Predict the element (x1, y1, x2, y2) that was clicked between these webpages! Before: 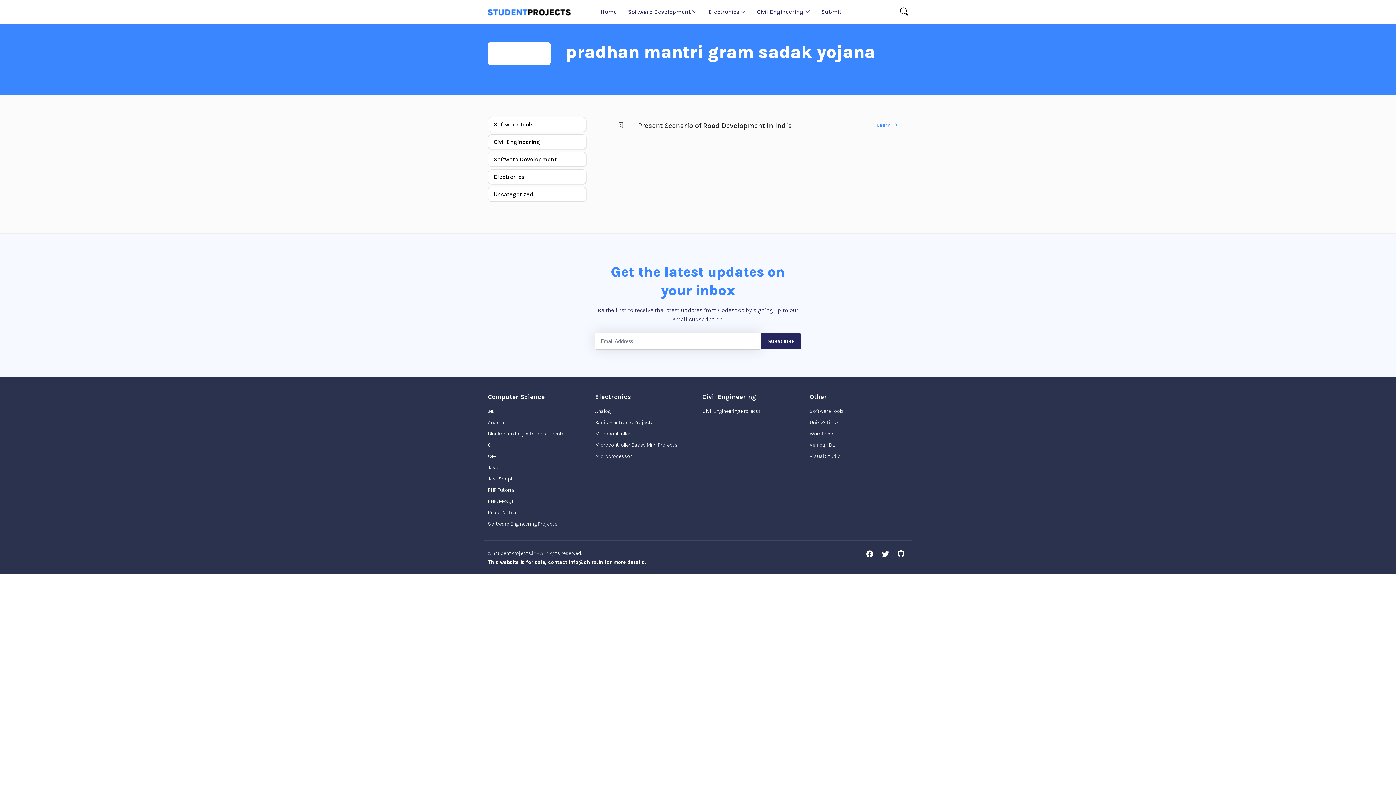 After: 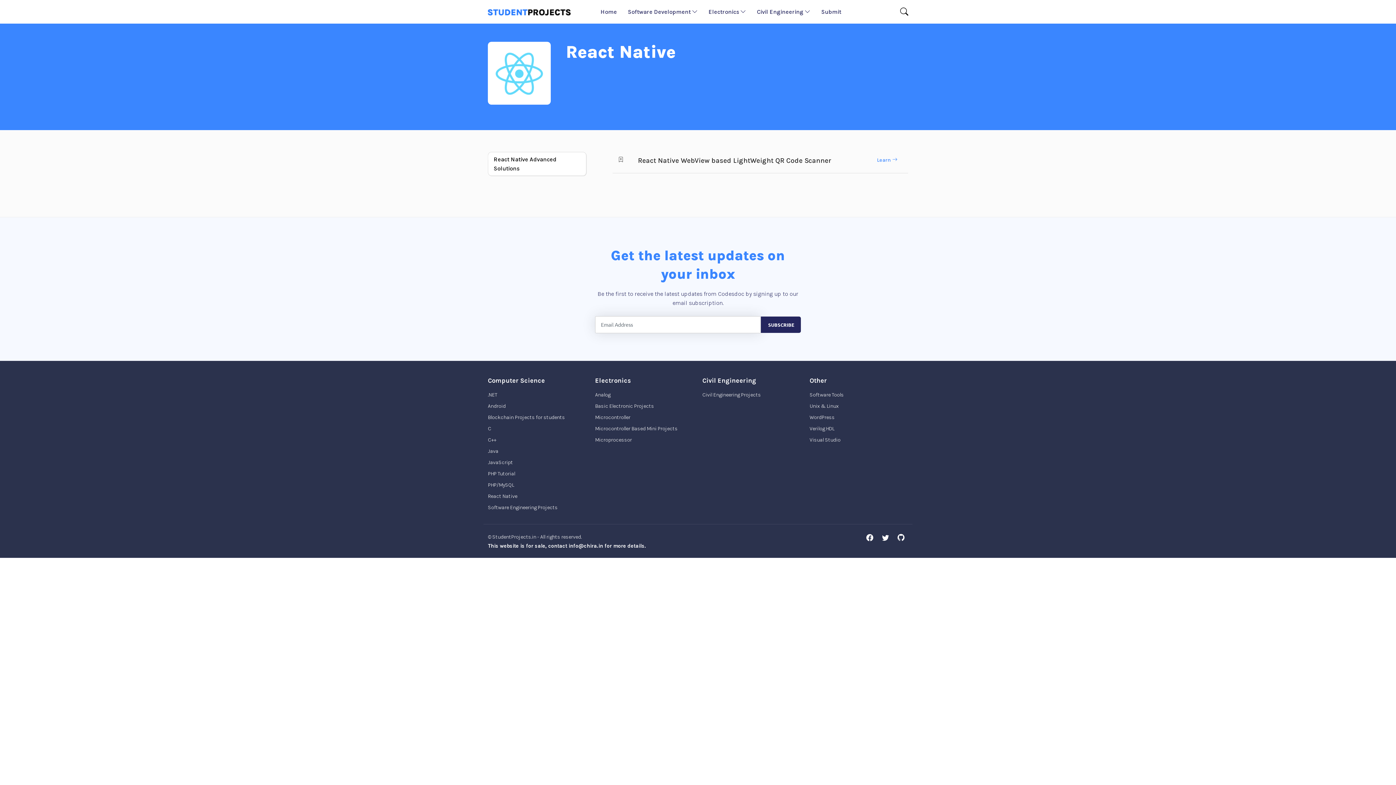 Action: label: React Native bbox: (488, 507, 517, 518)